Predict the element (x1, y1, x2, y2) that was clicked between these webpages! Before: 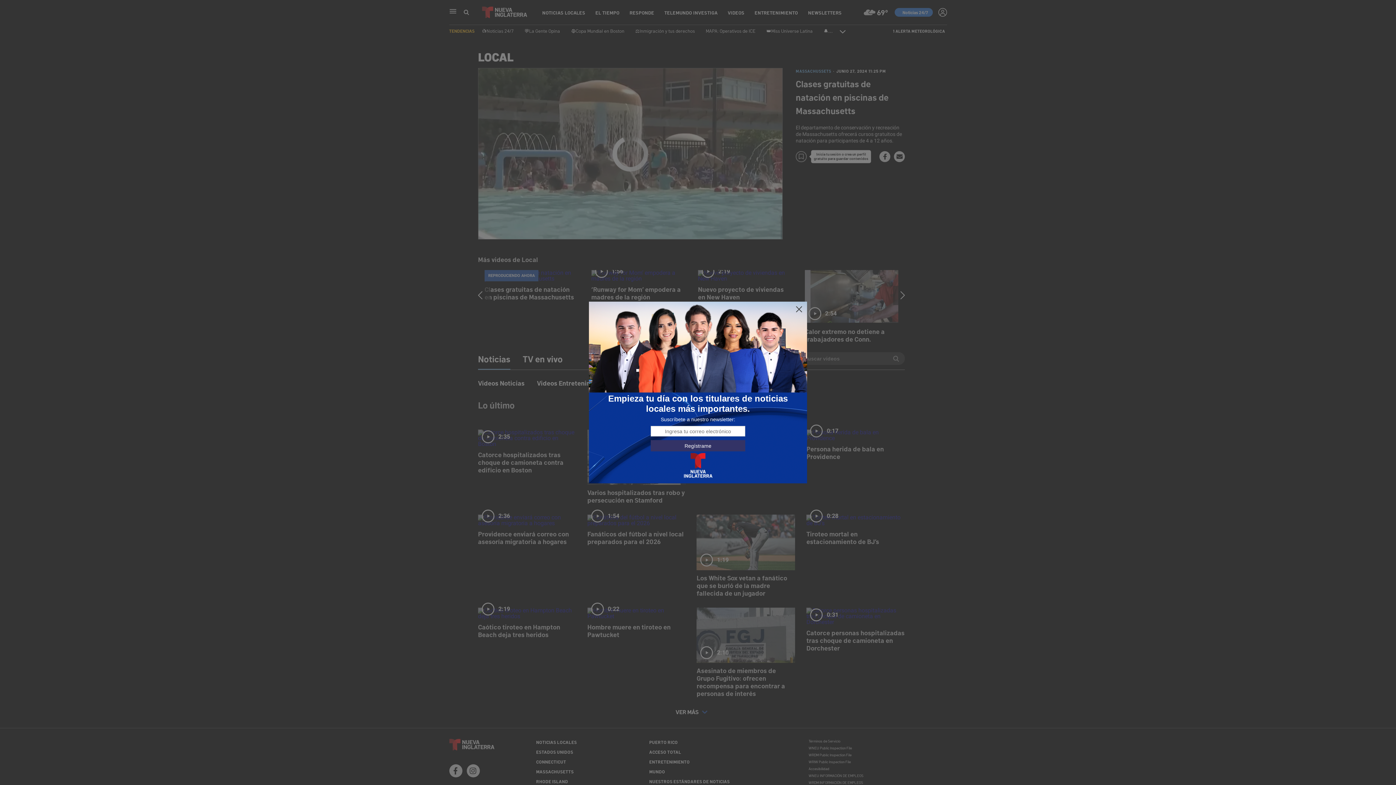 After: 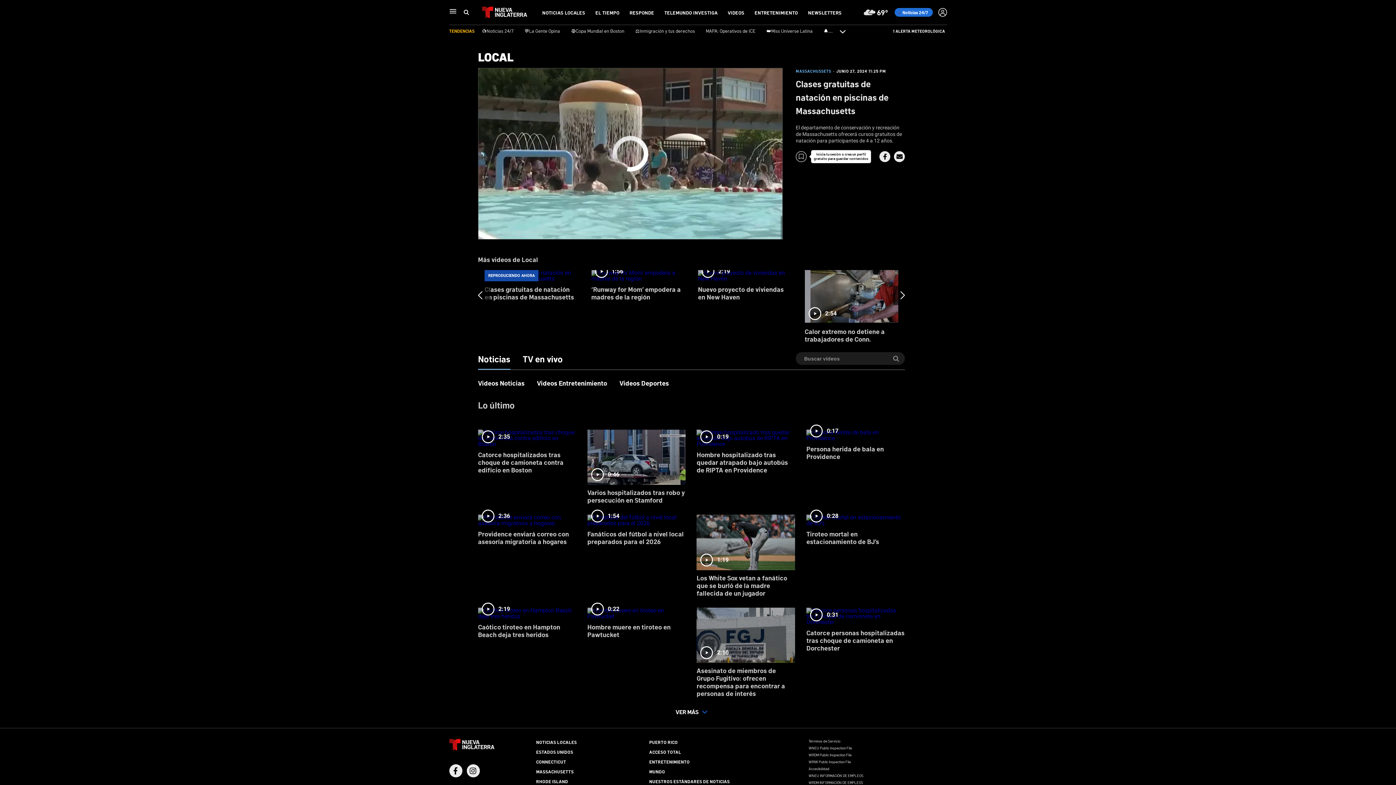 Action: bbox: (795, 305, 803, 313)